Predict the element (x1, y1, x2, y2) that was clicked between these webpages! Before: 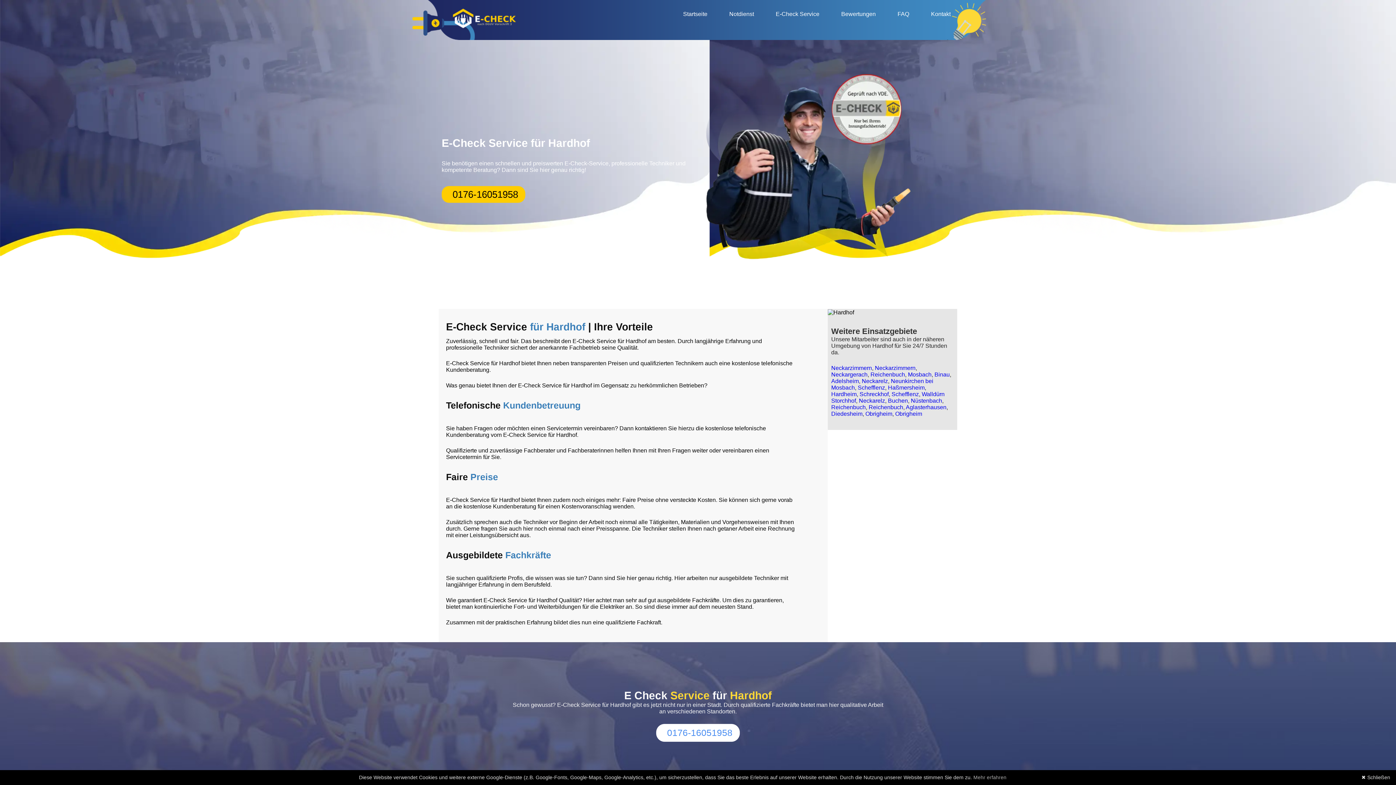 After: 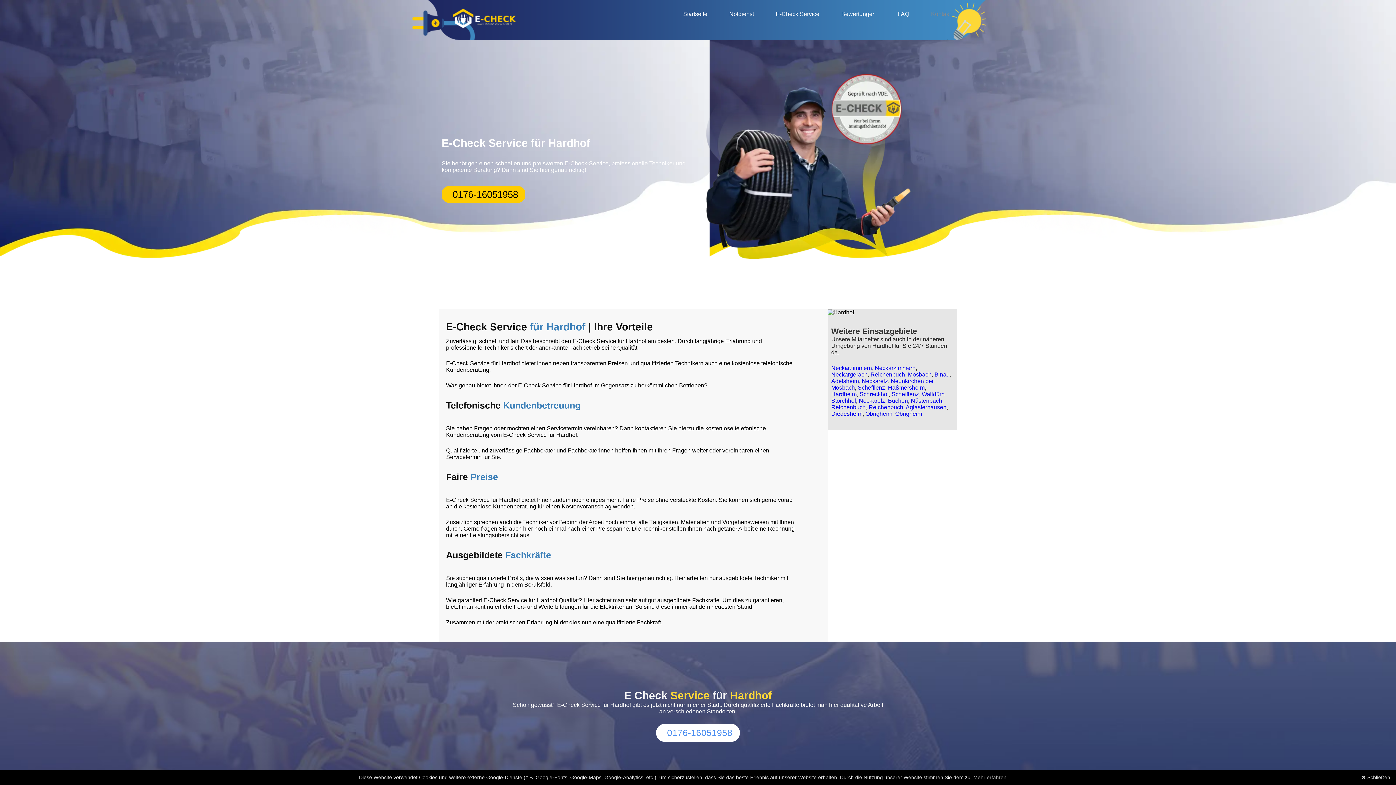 Action: bbox: (920, 0, 961, 28) label: Kontakt